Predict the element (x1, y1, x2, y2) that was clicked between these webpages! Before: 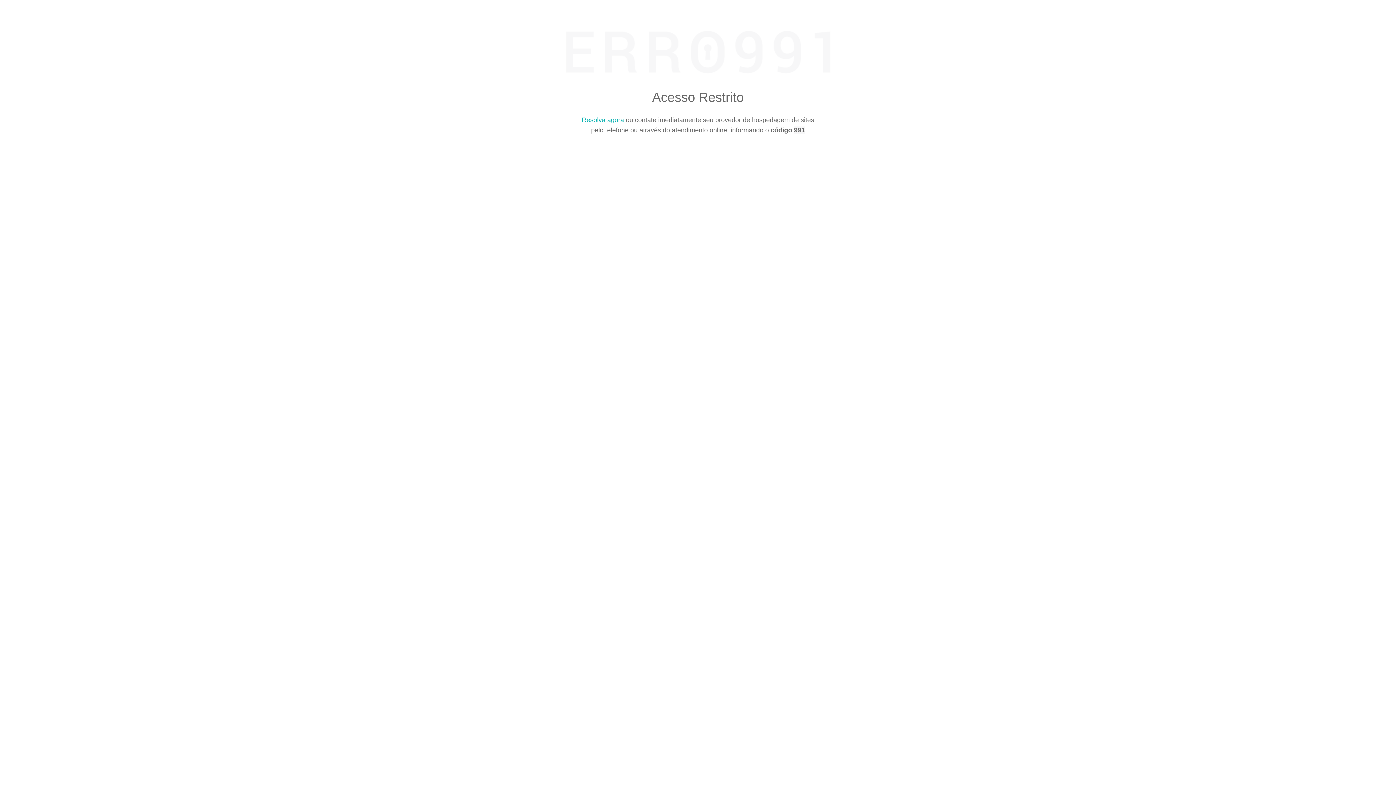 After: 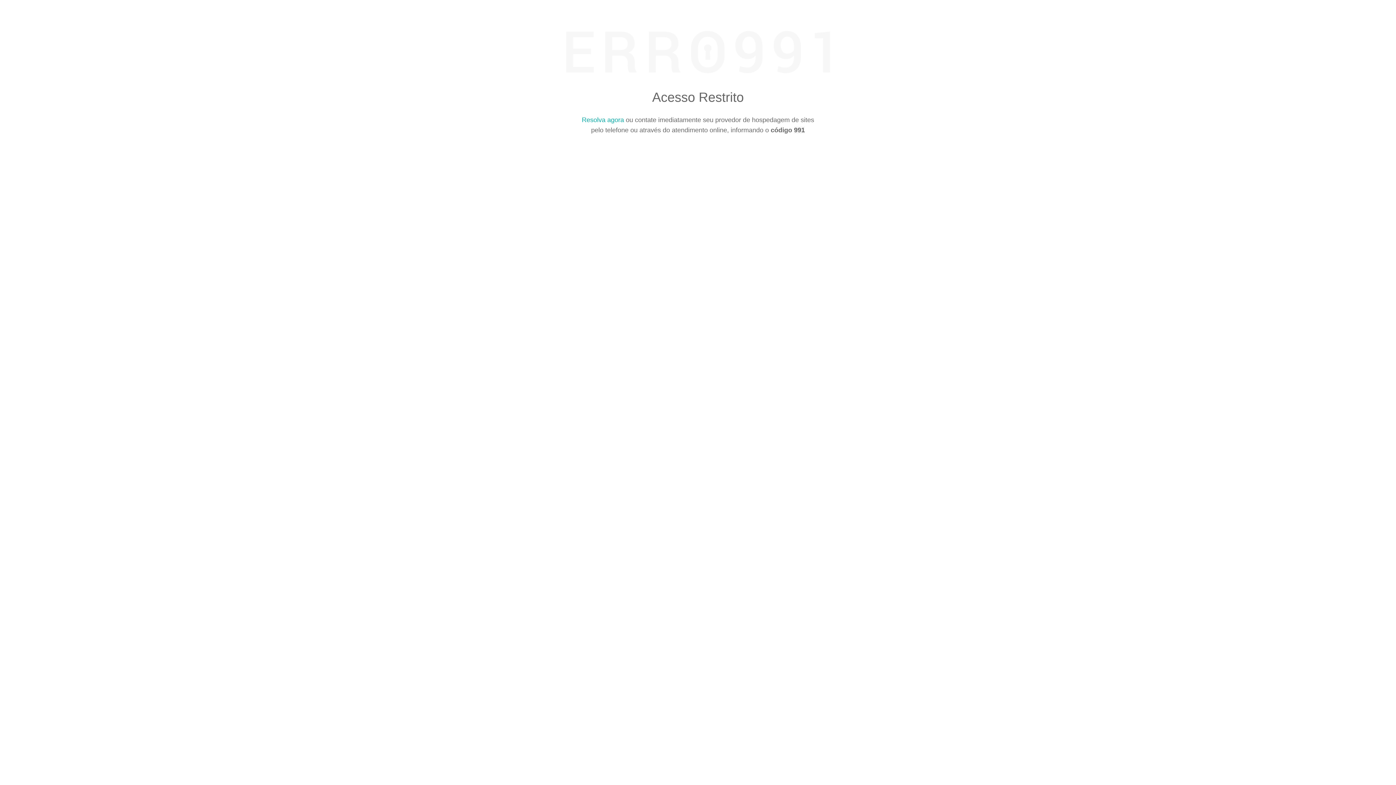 Action: label: Resolva agora bbox: (582, 116, 624, 123)